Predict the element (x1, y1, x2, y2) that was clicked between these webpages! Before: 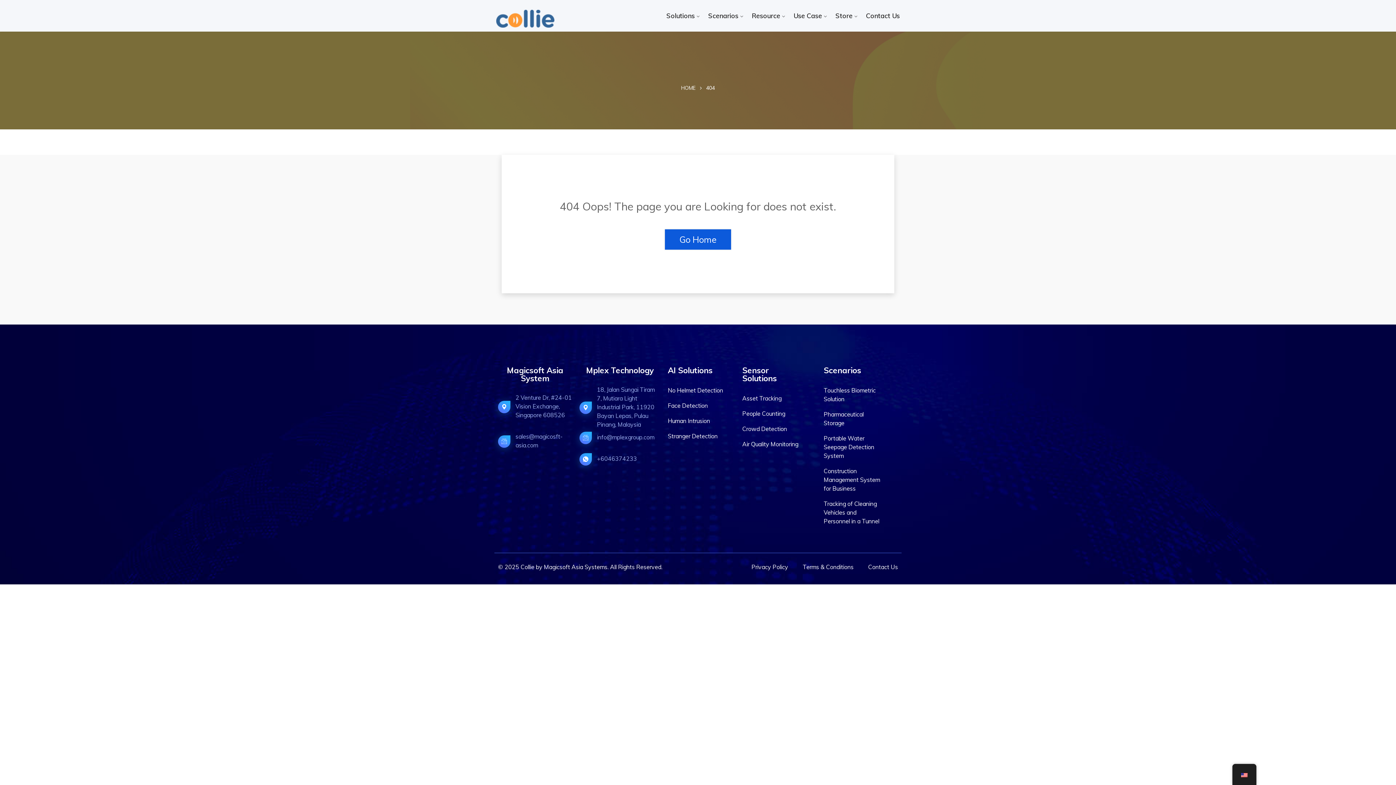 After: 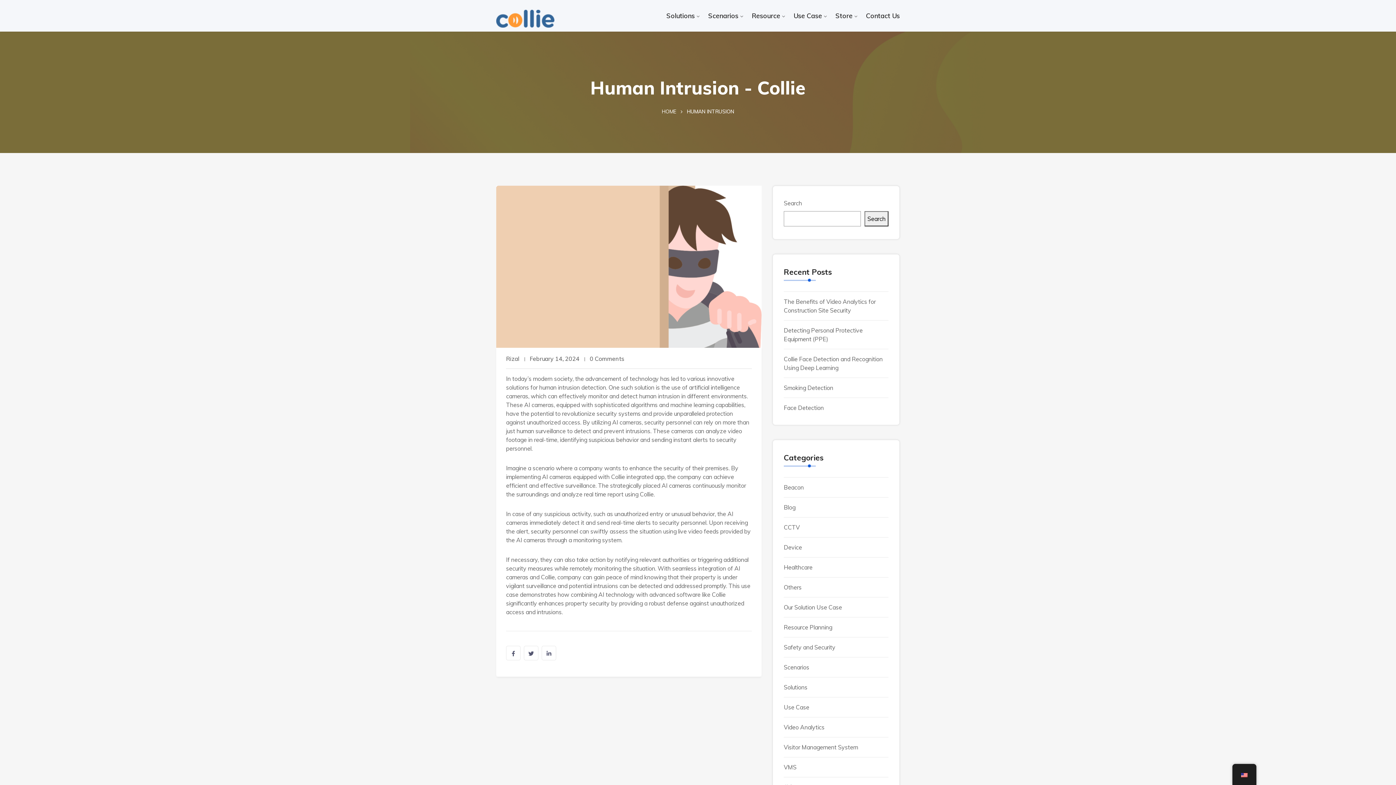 Action: label: Human Intrusion bbox: (667, 416, 710, 425)